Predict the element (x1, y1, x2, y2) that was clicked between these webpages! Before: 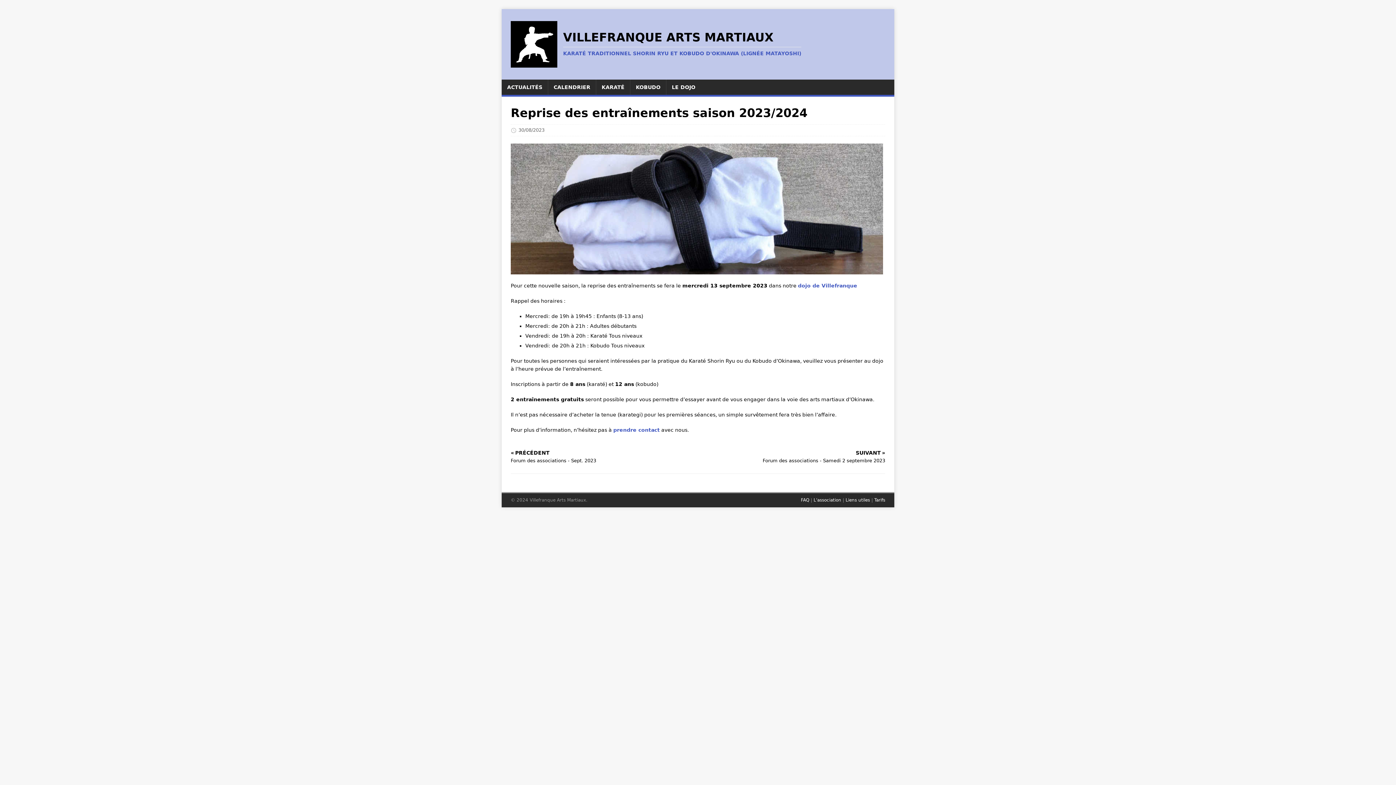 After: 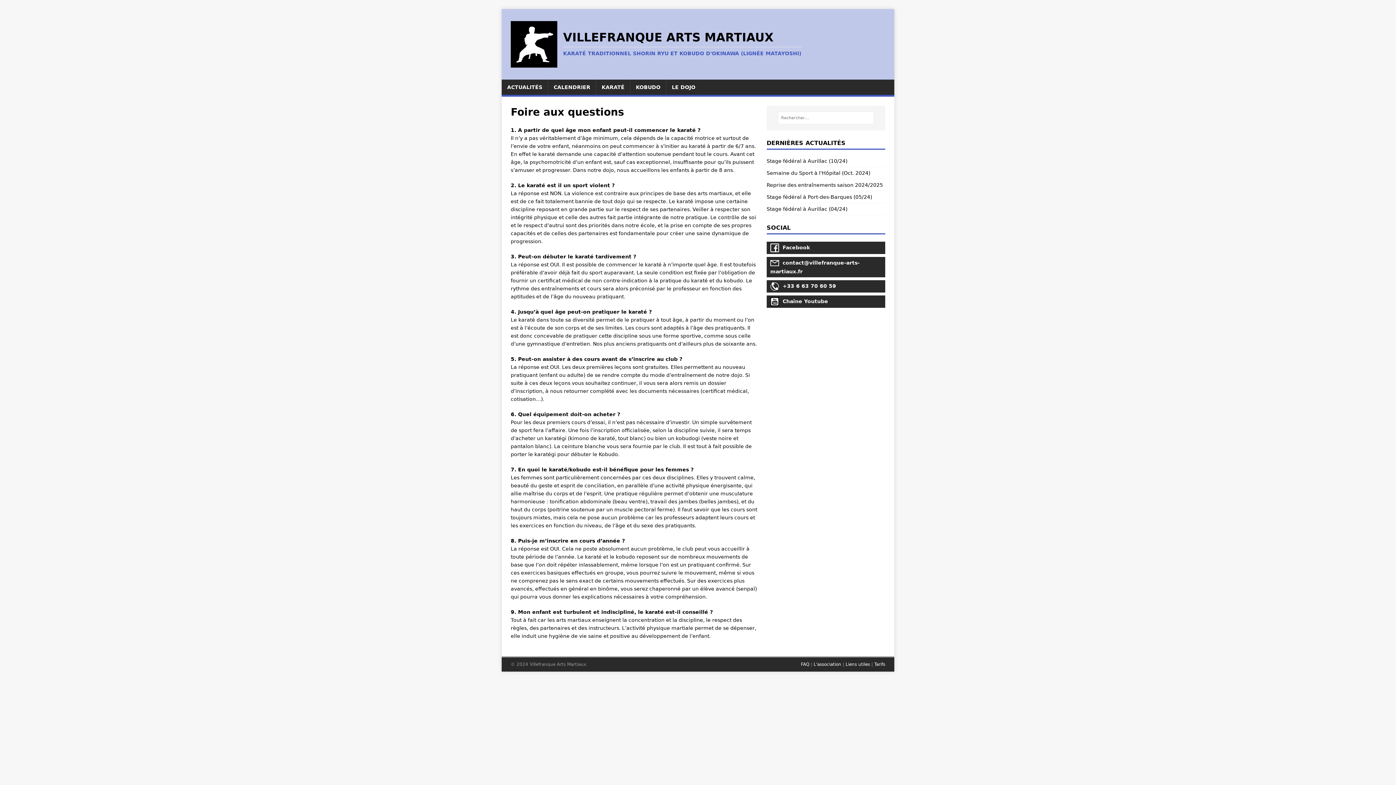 Action: bbox: (801, 497, 809, 502) label: FAQ